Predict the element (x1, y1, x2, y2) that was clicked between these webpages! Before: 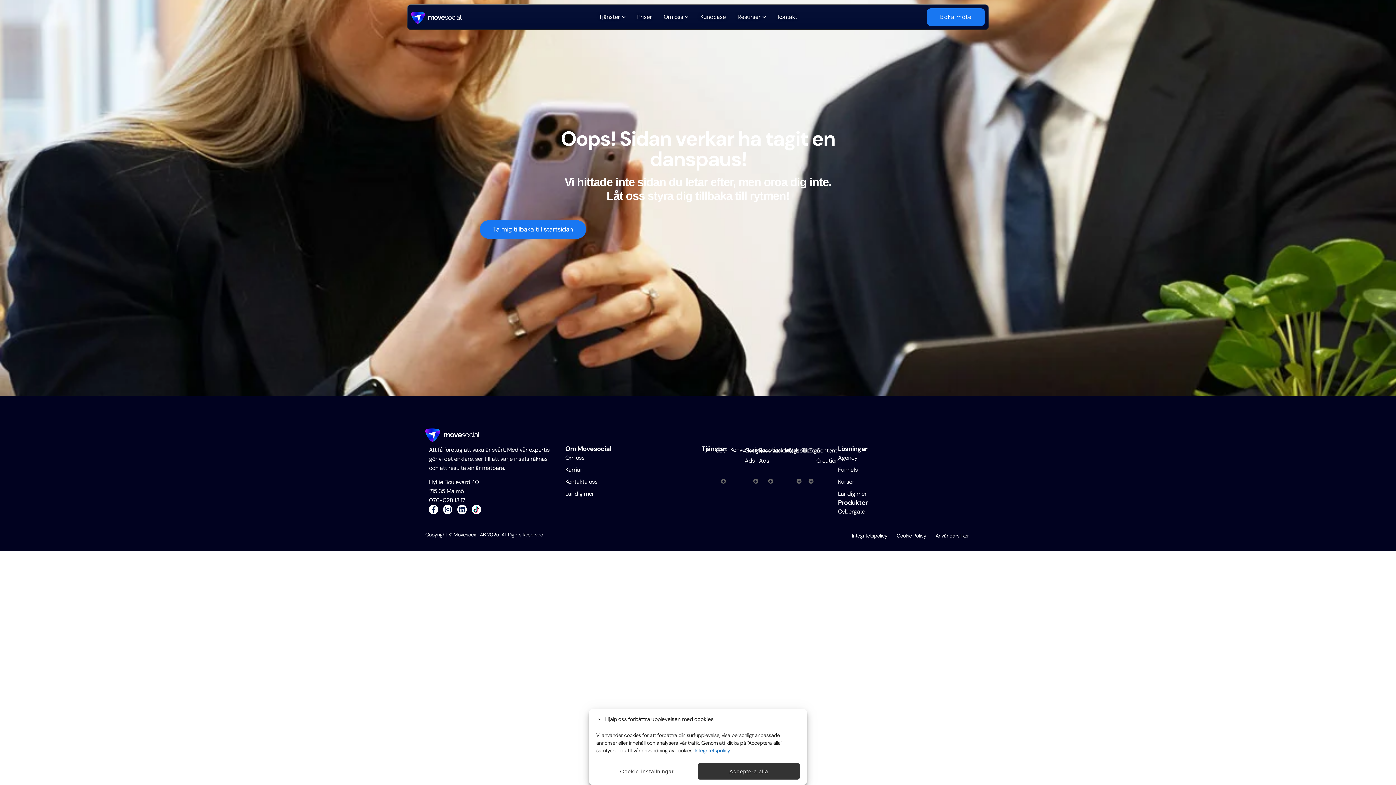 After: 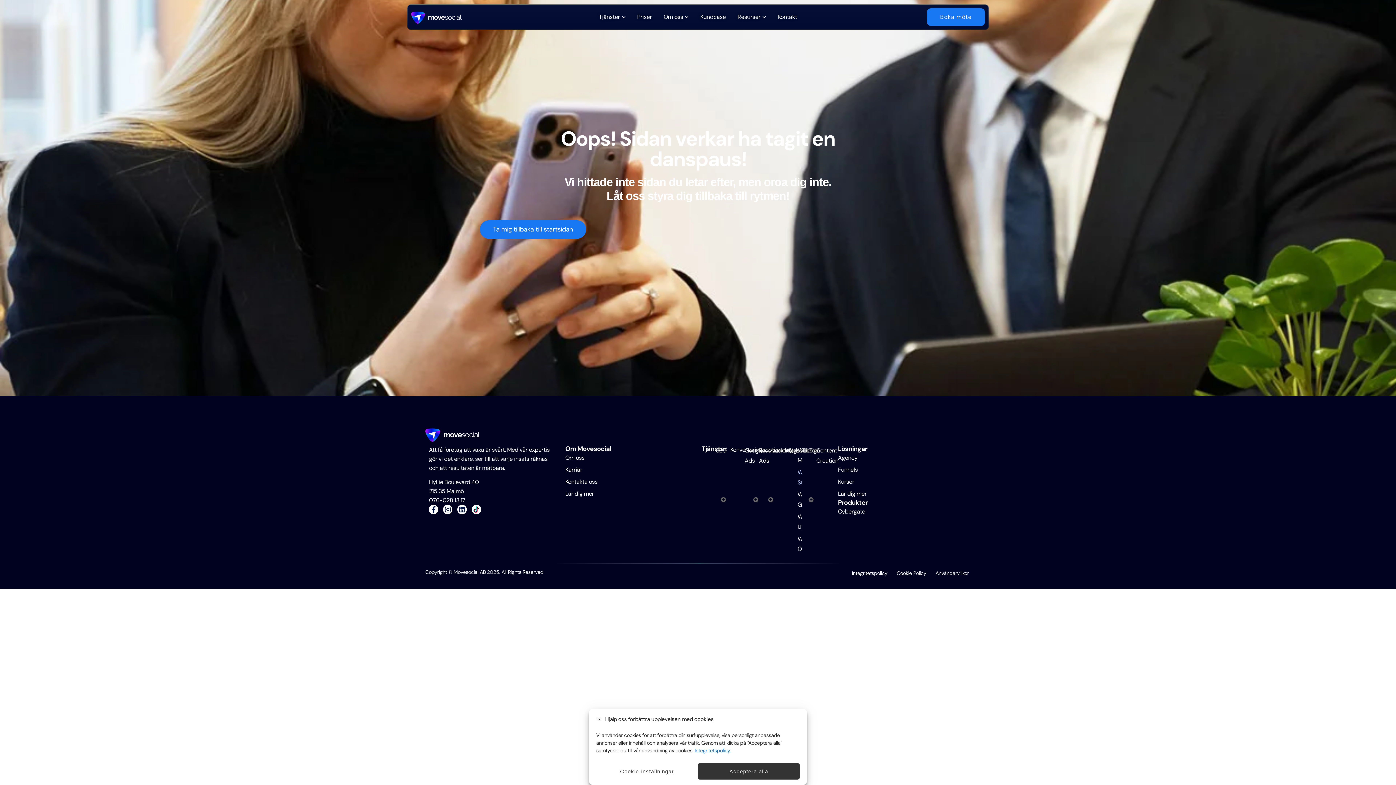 Action: bbox: (796, 478, 801, 483)